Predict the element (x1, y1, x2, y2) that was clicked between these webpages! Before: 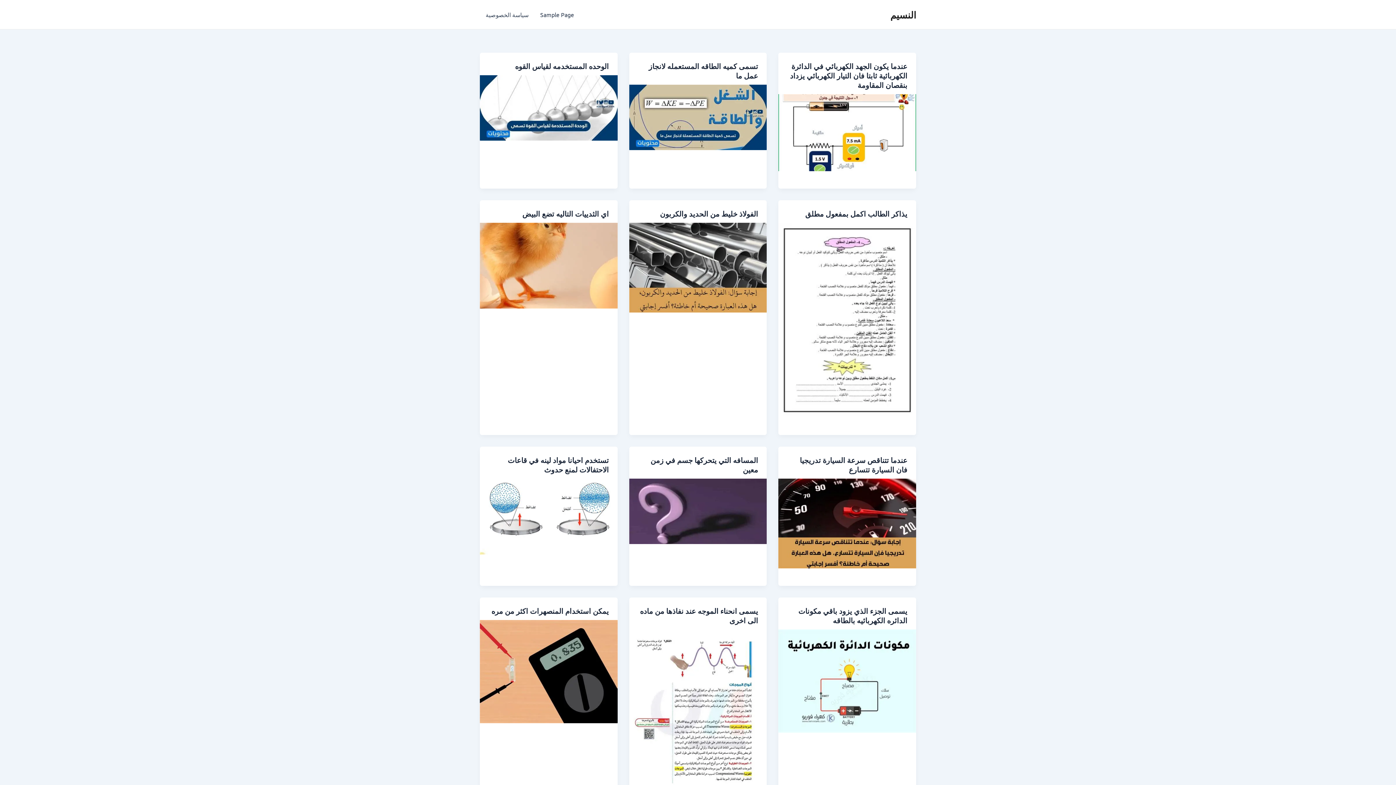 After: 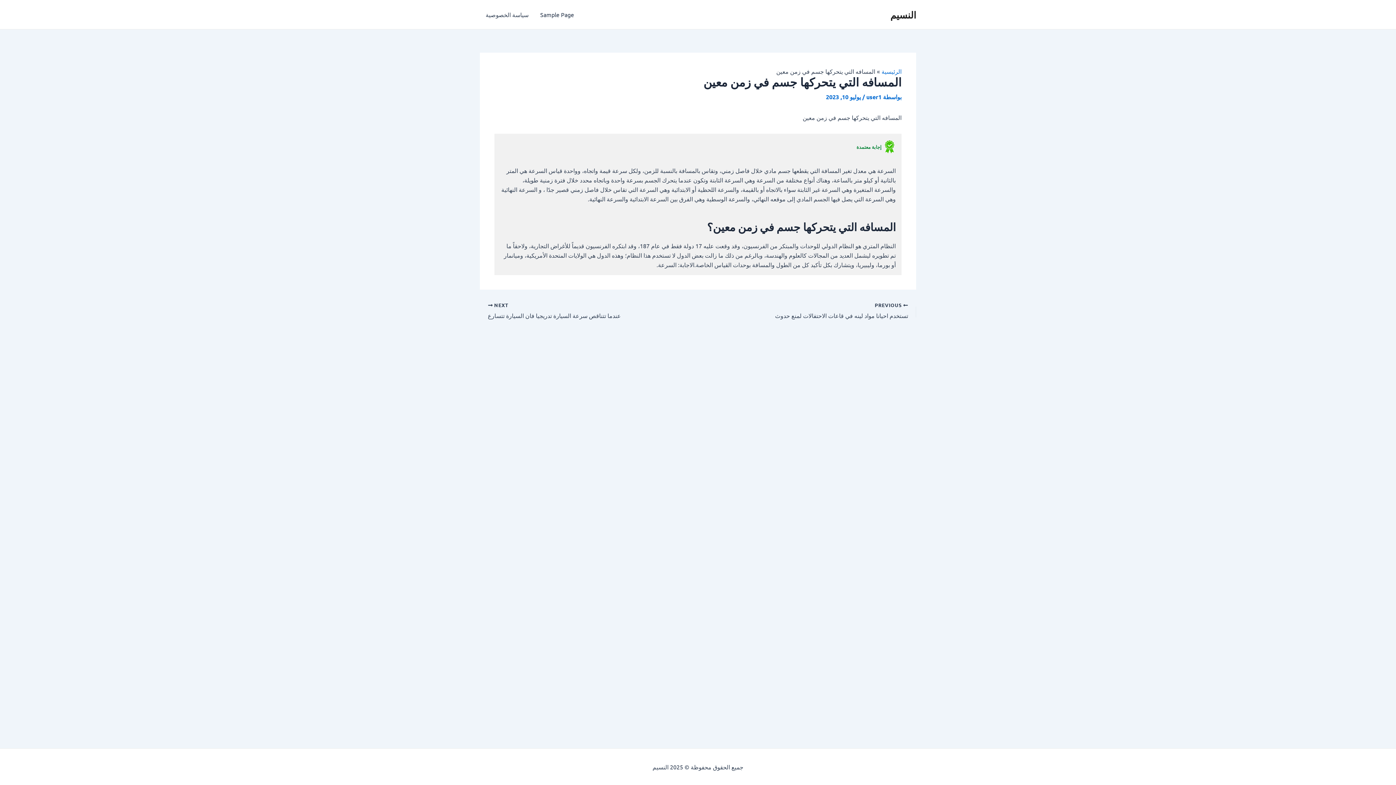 Action: bbox: (629, 507, 767, 514)